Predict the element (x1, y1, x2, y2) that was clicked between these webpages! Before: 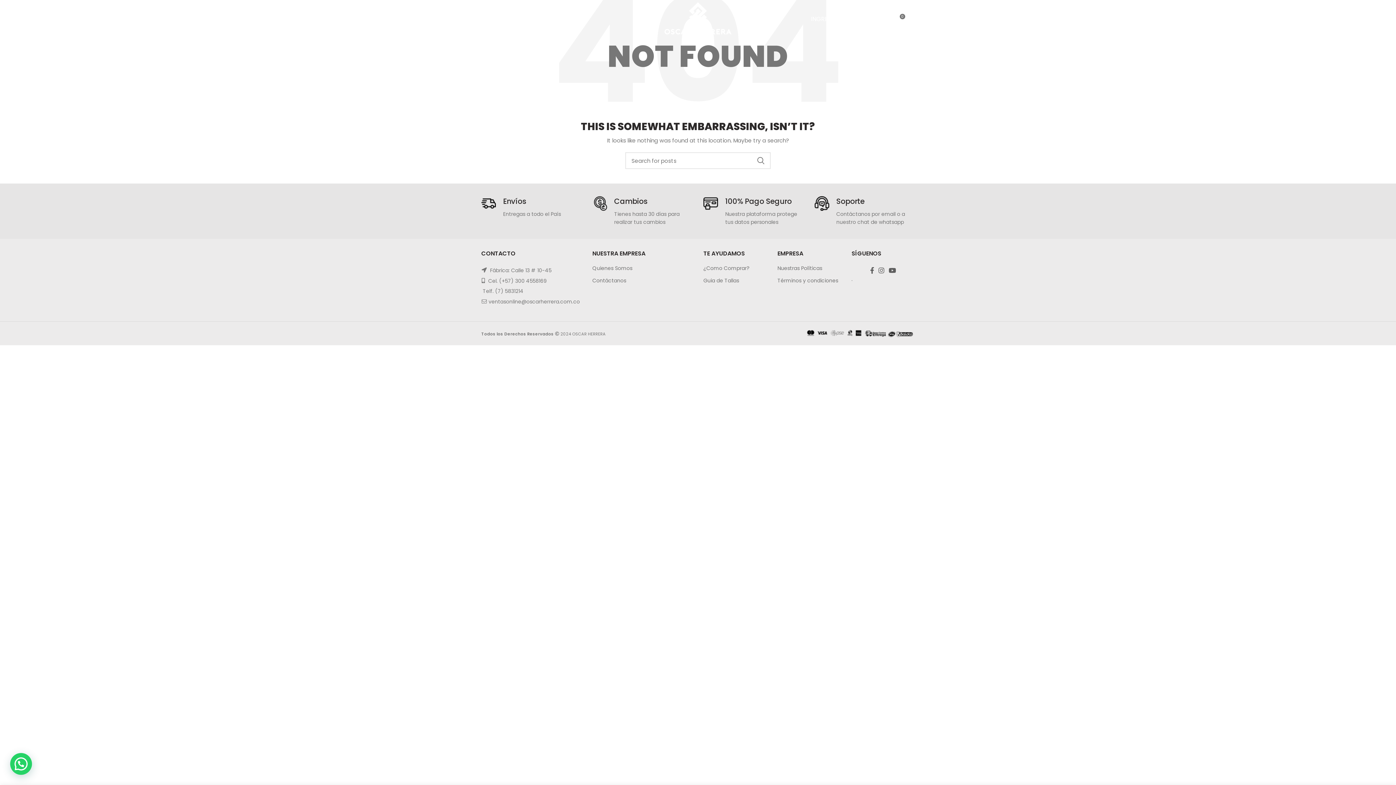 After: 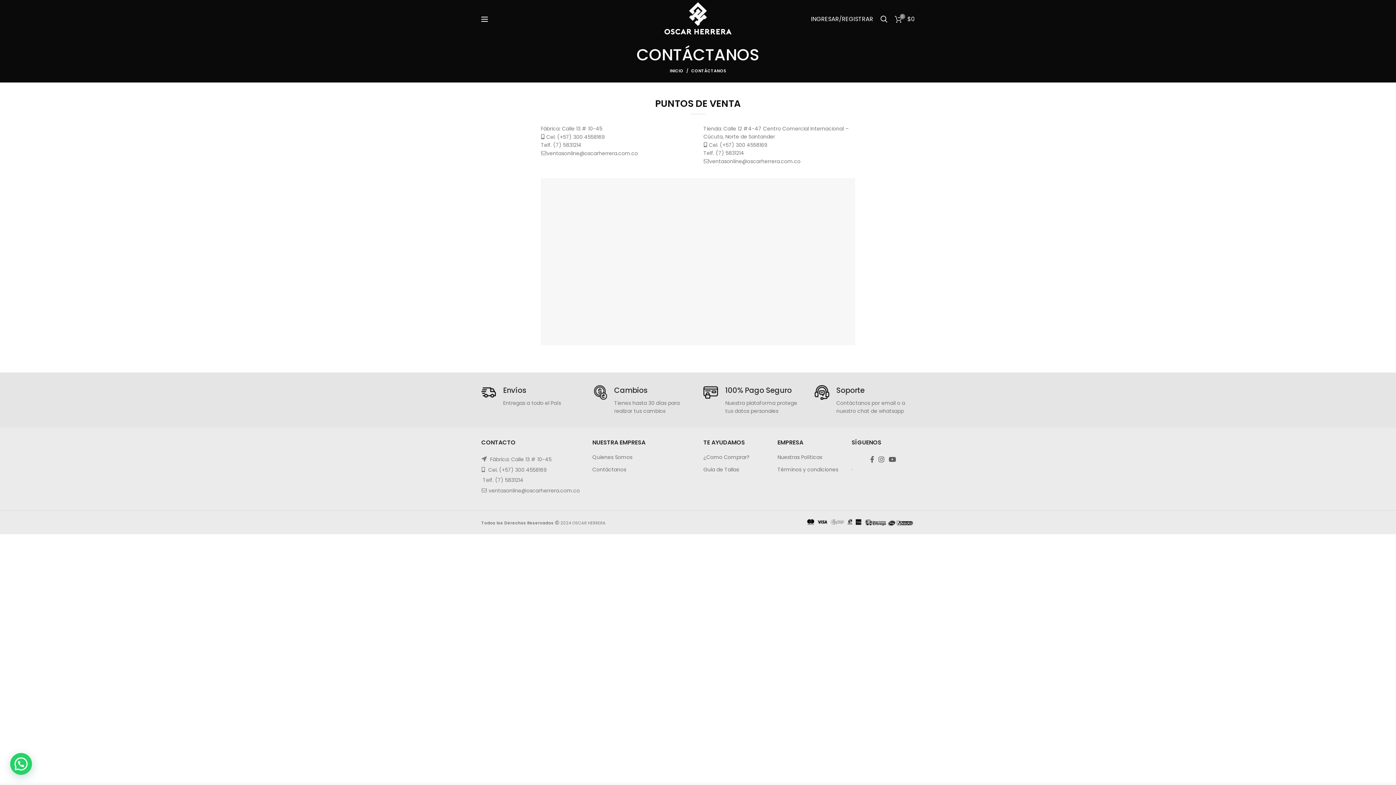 Action: bbox: (592, 277, 626, 284) label: Contáctanos